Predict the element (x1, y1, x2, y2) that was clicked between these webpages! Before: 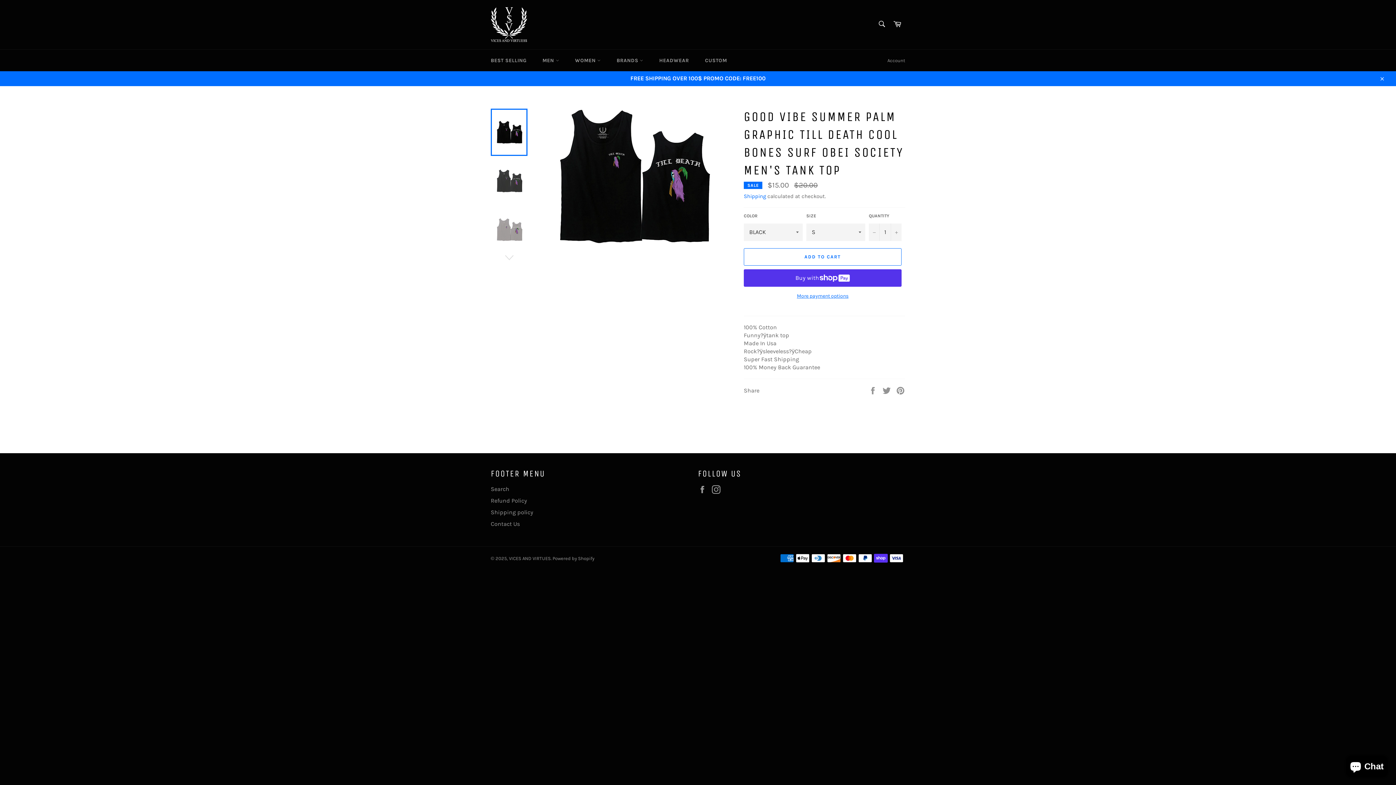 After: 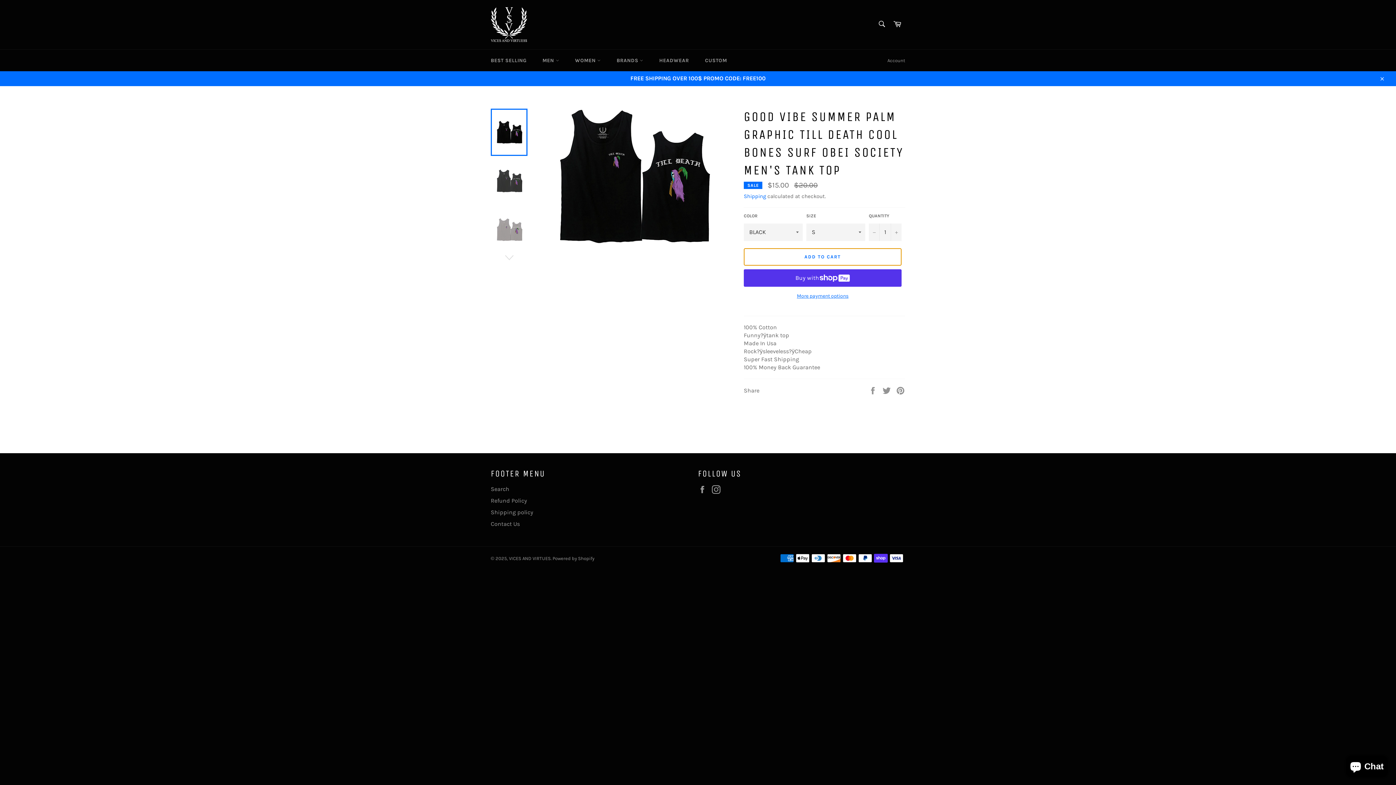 Action: bbox: (744, 248, 901, 265) label: ADD TO CART